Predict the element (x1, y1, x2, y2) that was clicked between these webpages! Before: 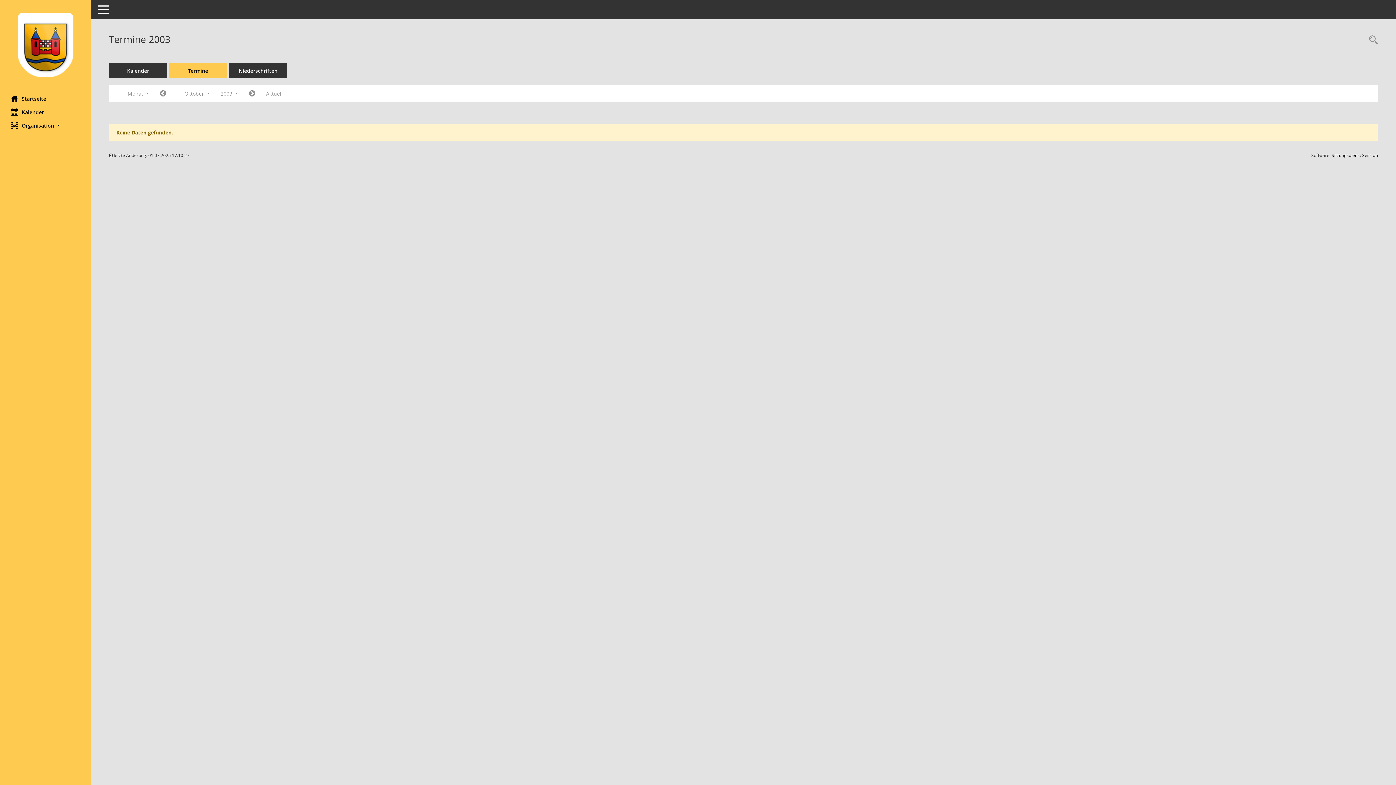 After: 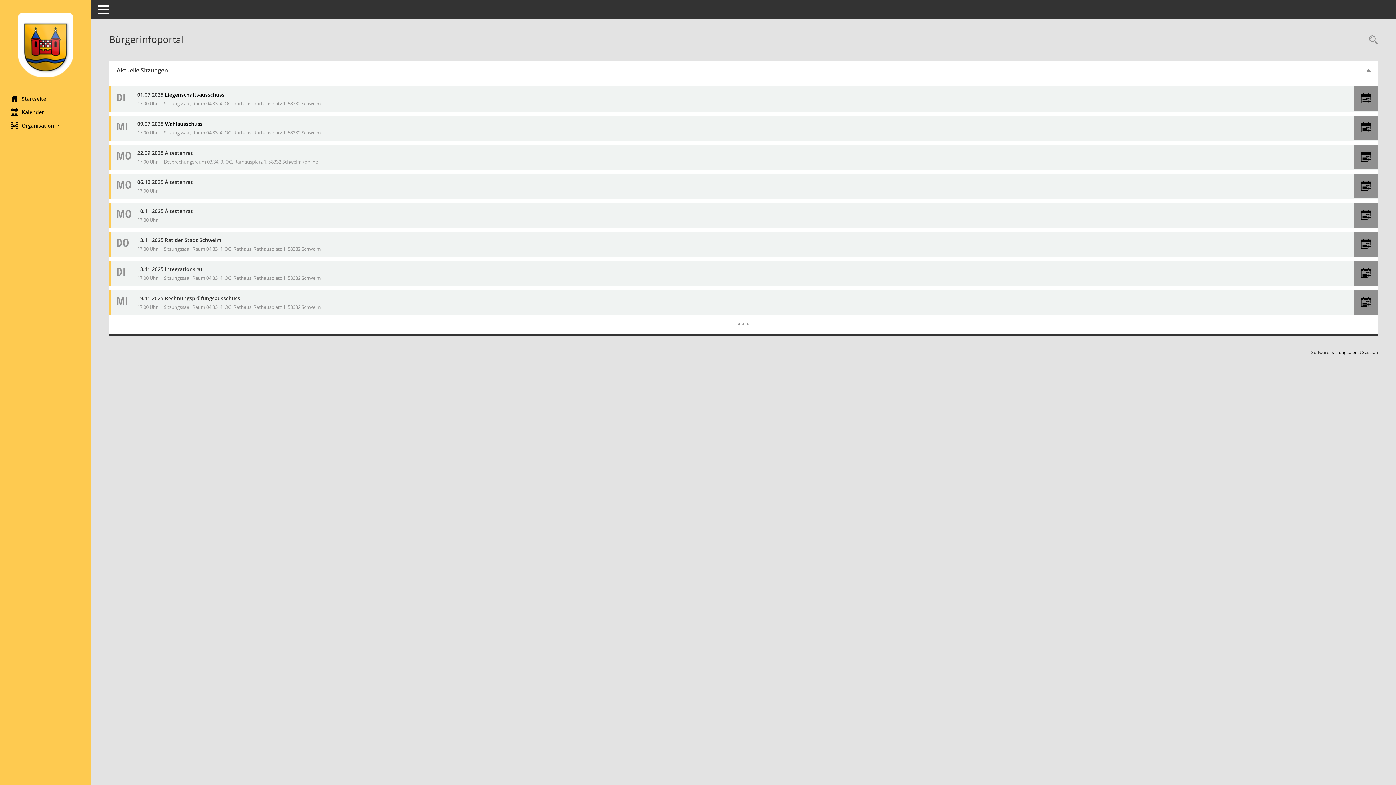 Action: label: Hier gelangen Sie zur Startseite dieser Webanwendung. bbox: (0, 12, 90, 77)